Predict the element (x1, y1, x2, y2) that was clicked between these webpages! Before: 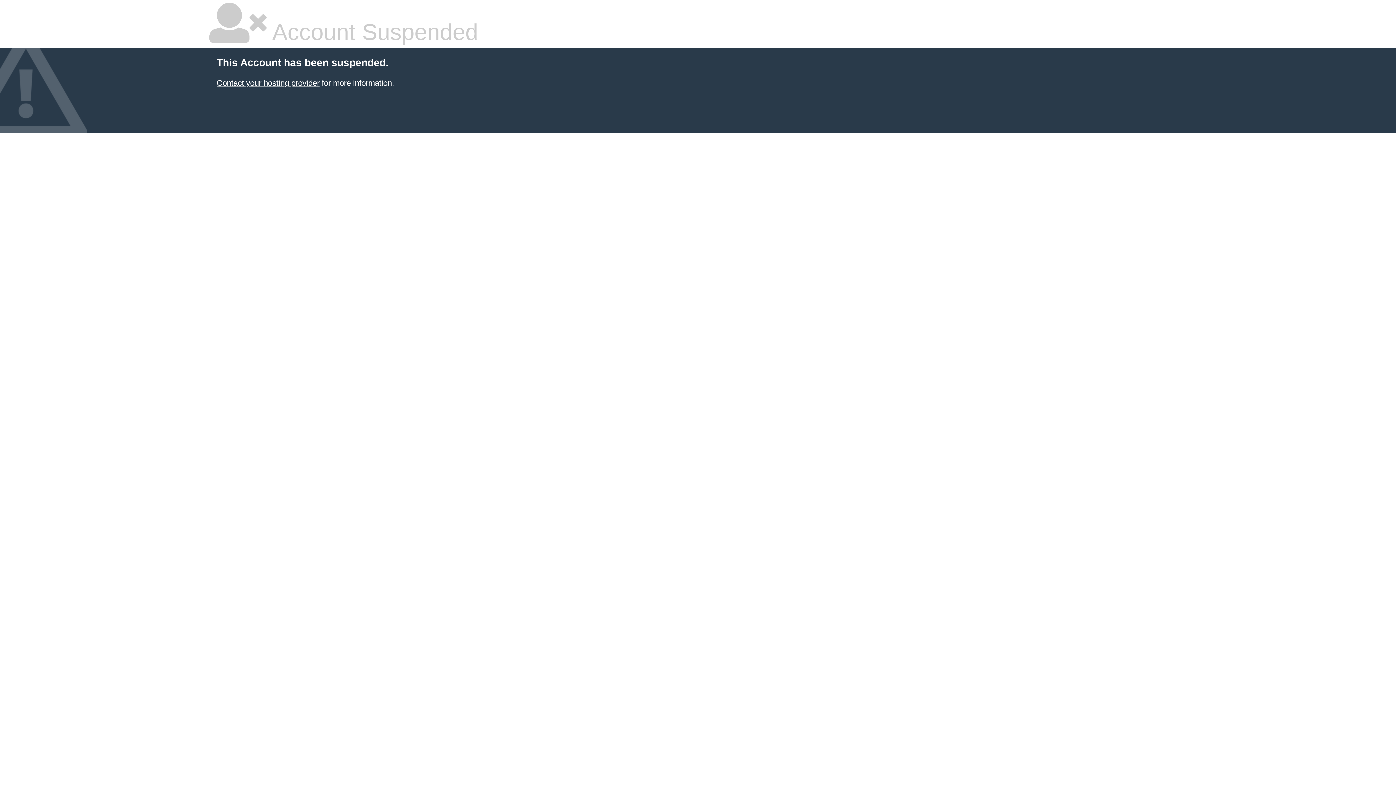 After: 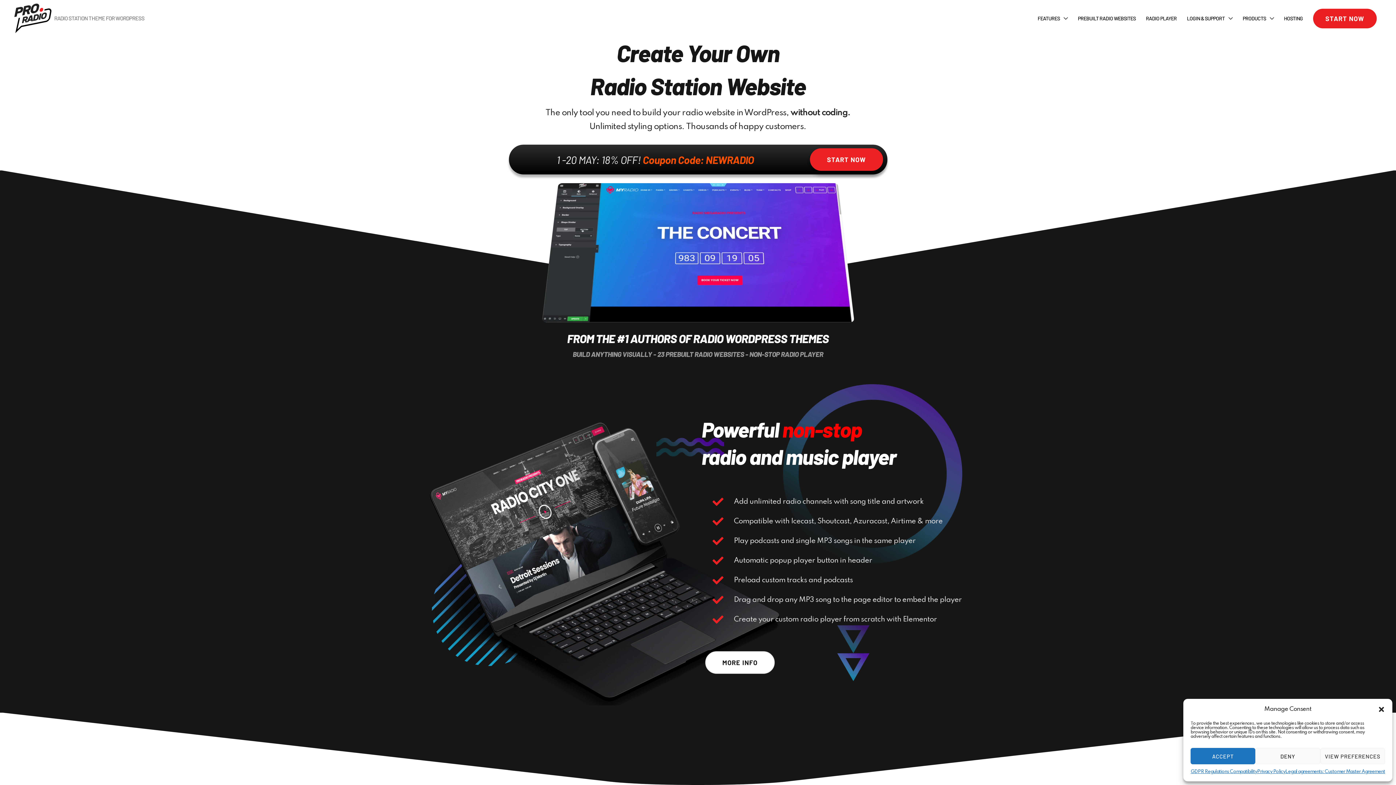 Action: bbox: (216, 78, 319, 87) label: Contact your hosting provider